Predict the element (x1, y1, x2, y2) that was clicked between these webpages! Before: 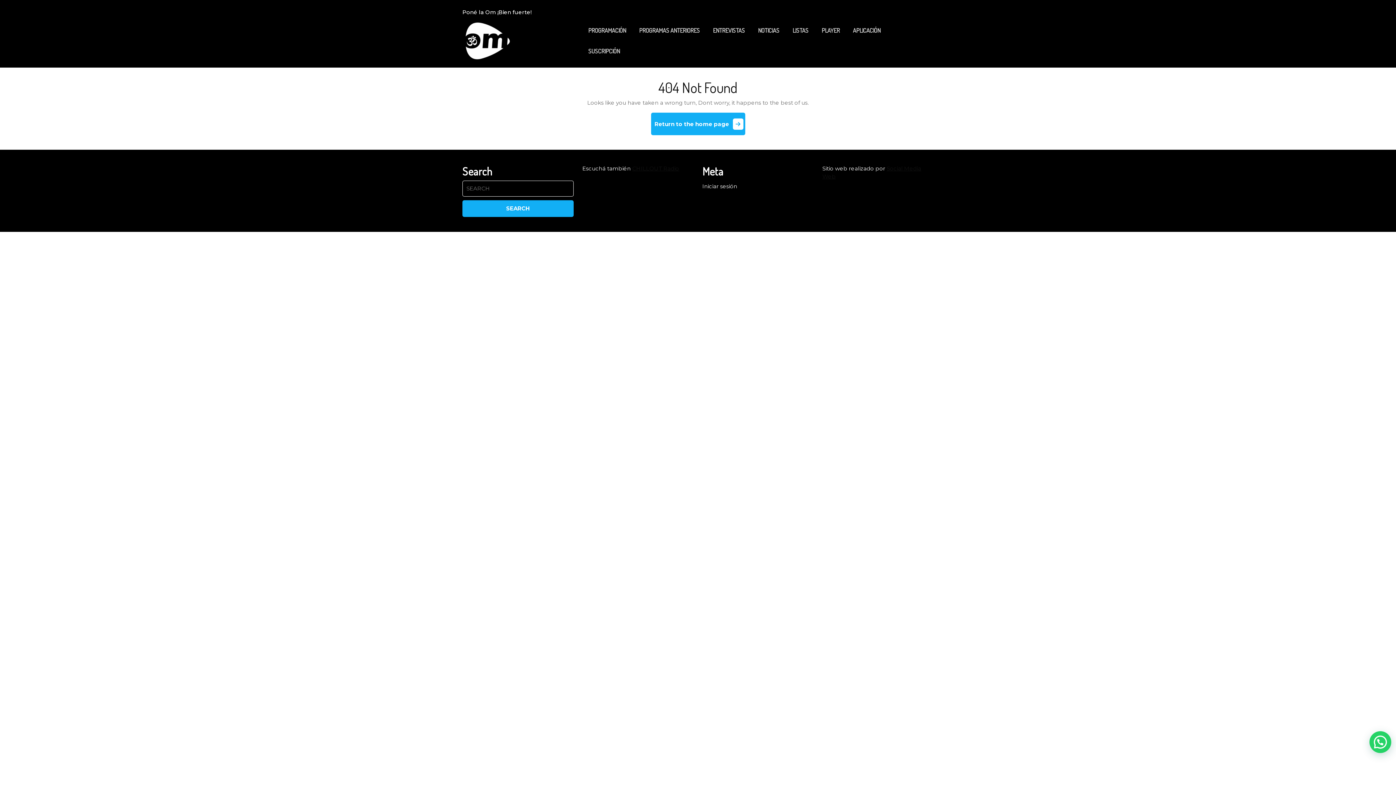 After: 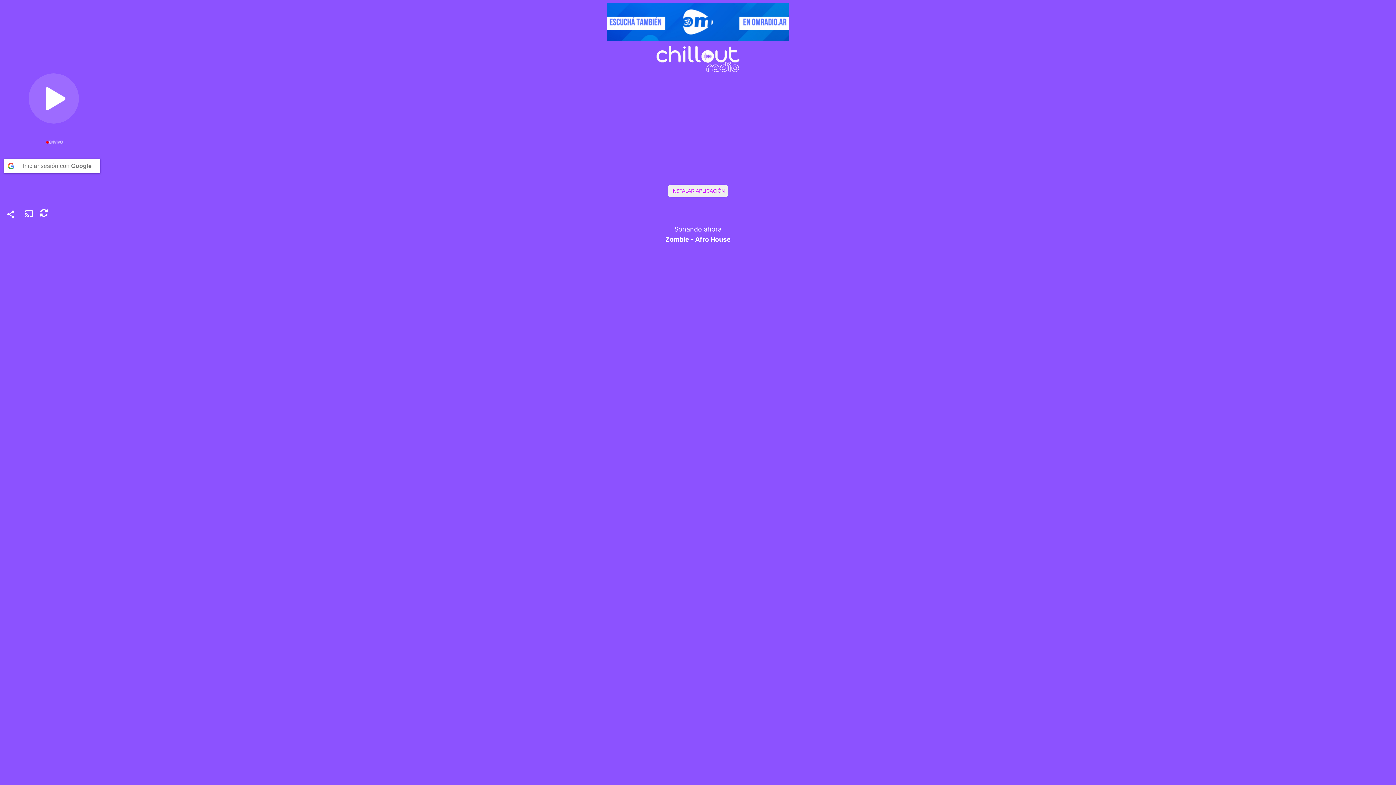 Action: bbox: (632, 165, 679, 172) label: CHILLOUT Radio